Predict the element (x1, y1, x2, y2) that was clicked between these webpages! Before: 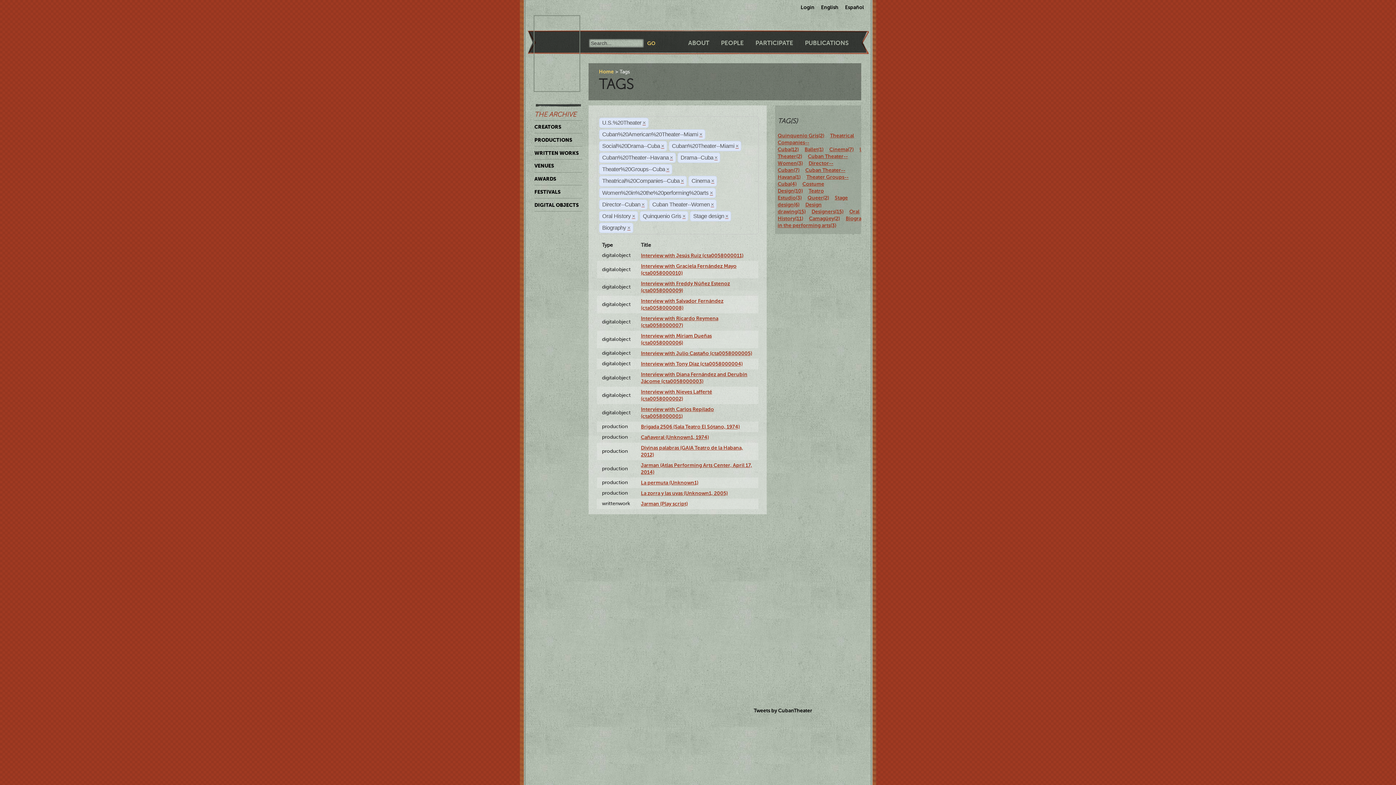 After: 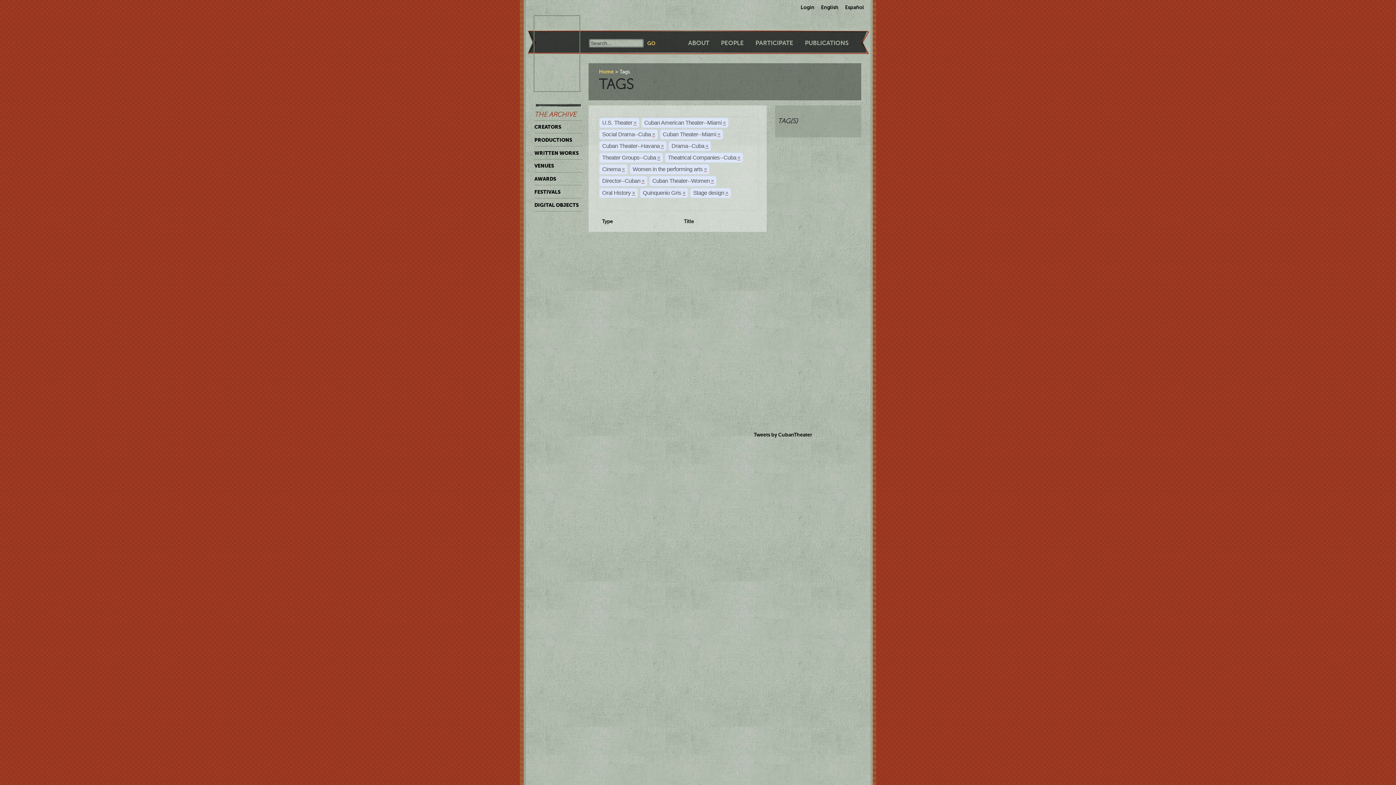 Action: label: × bbox: (627, 225, 630, 231)